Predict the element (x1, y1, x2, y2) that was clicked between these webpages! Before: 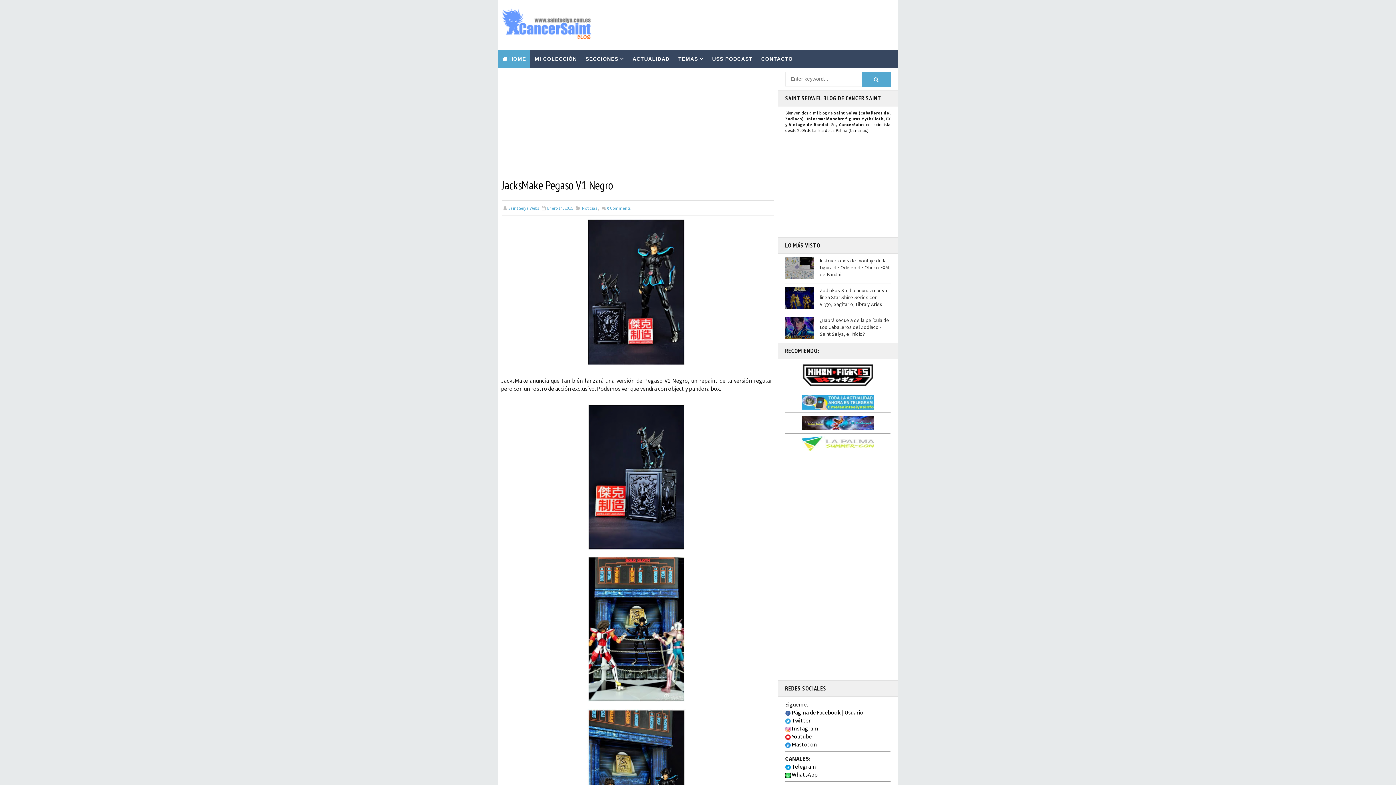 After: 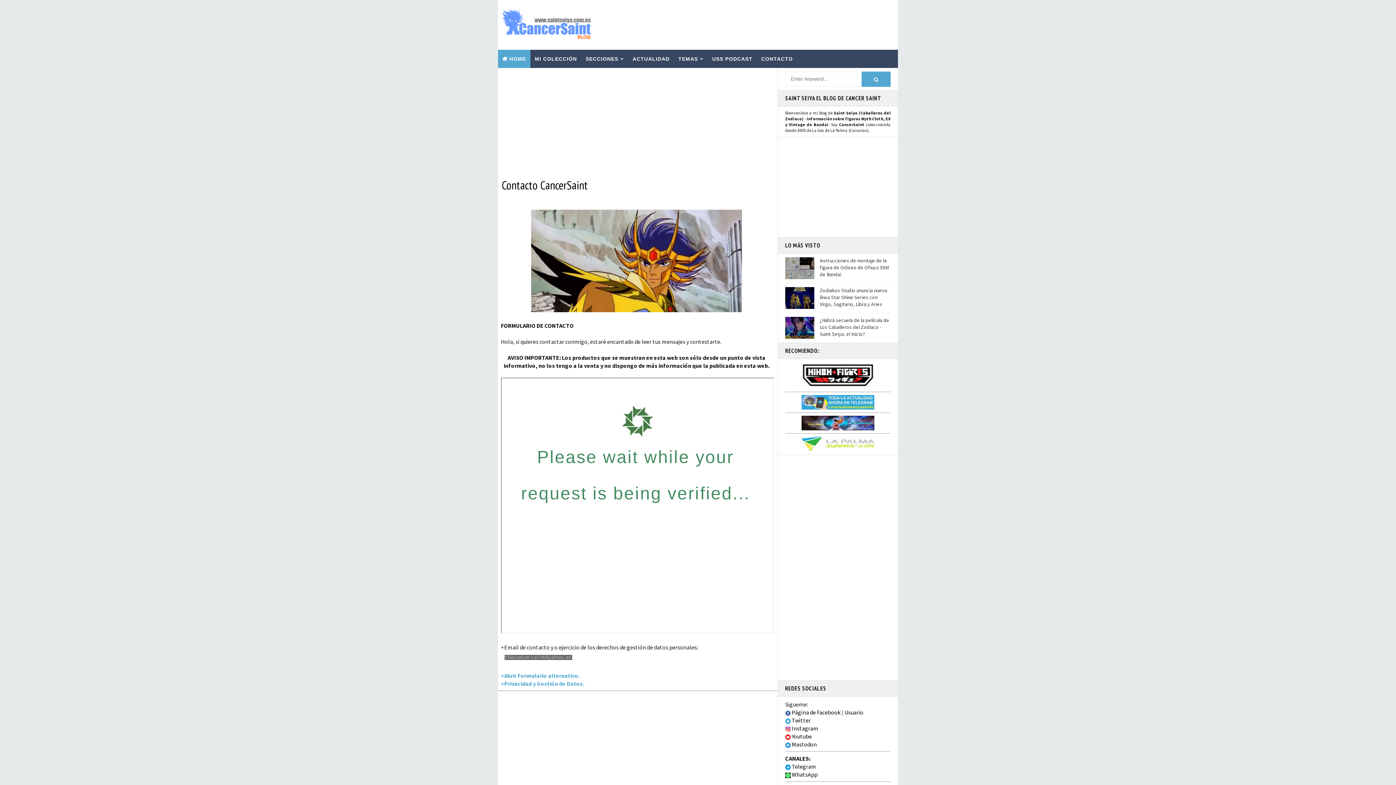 Action: bbox: (757, 49, 797, 68) label: CONTACTO